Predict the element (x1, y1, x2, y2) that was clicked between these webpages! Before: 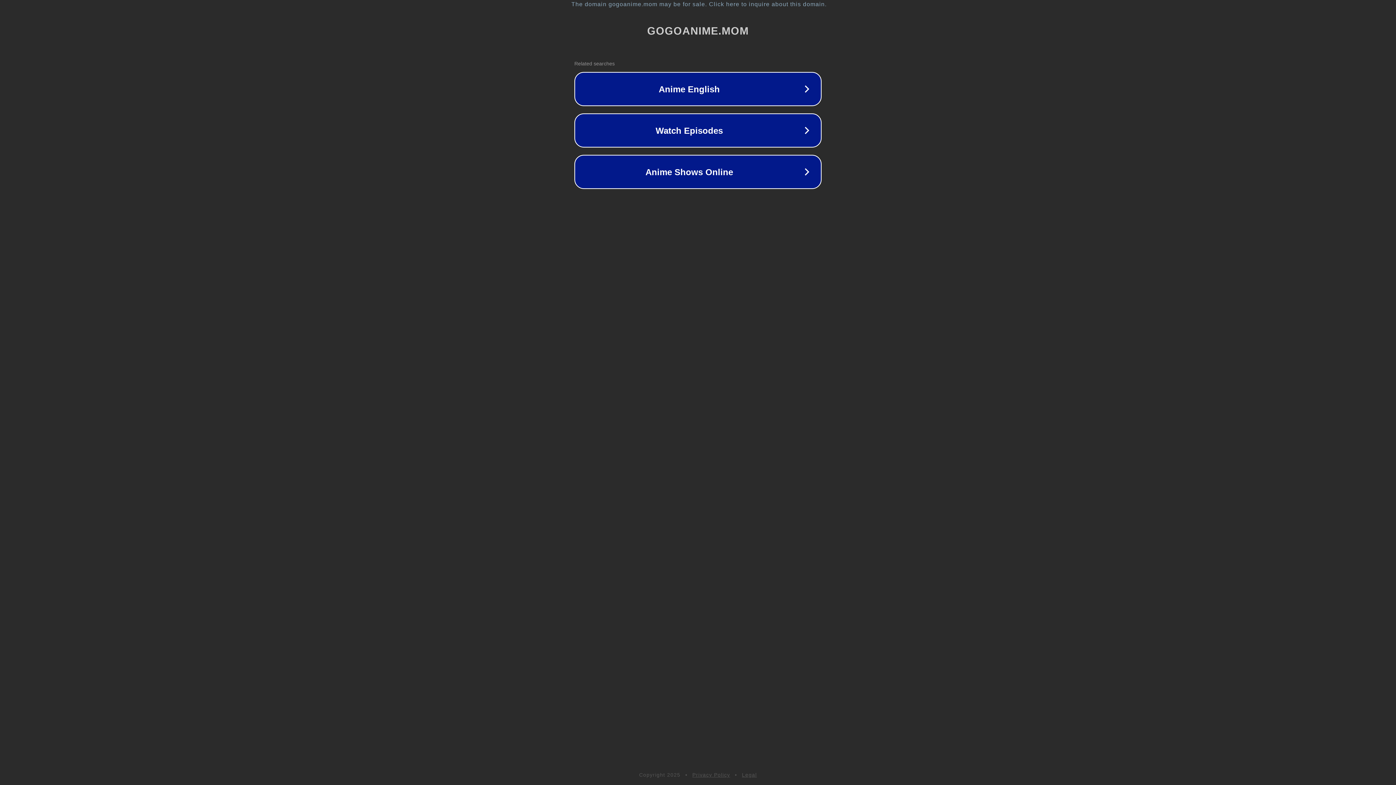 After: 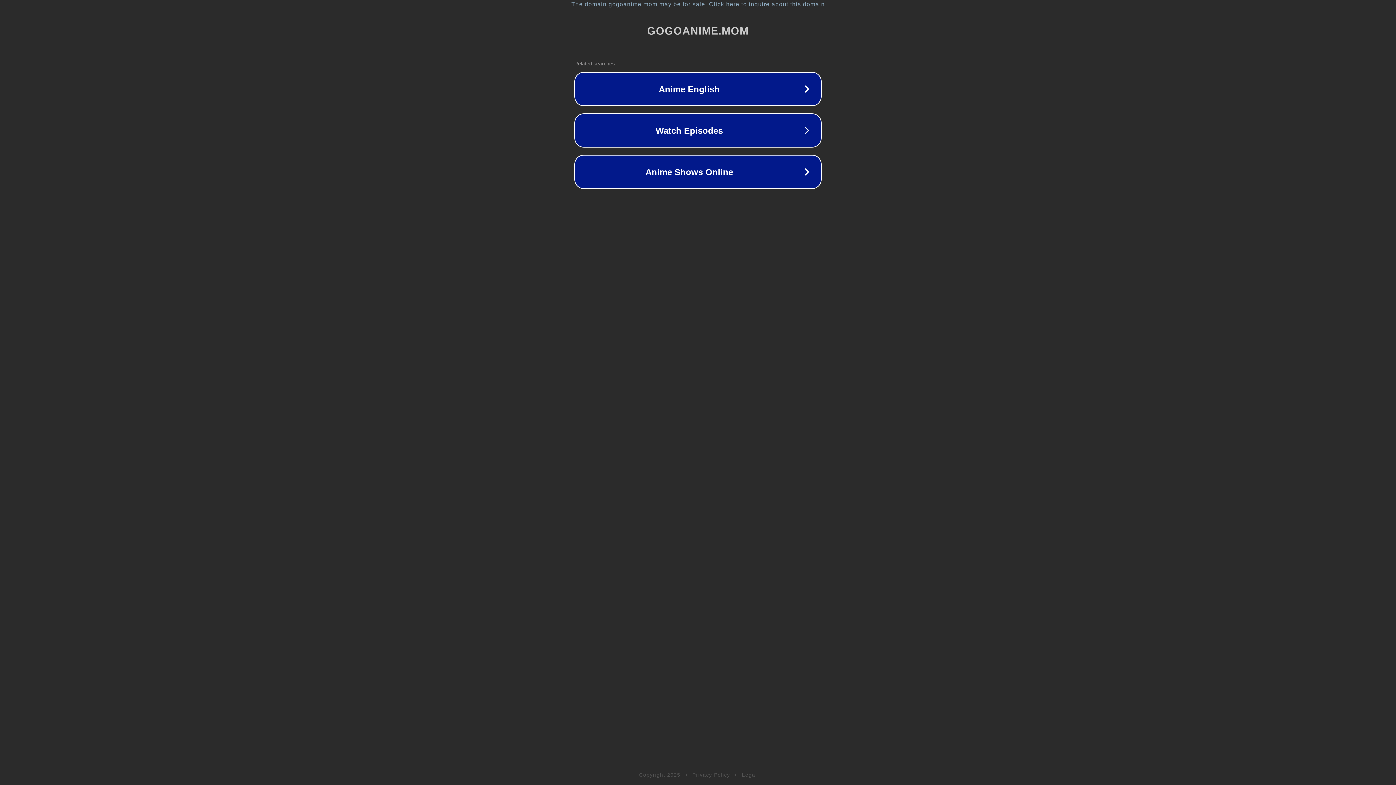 Action: label: Legal bbox: (742, 772, 757, 778)